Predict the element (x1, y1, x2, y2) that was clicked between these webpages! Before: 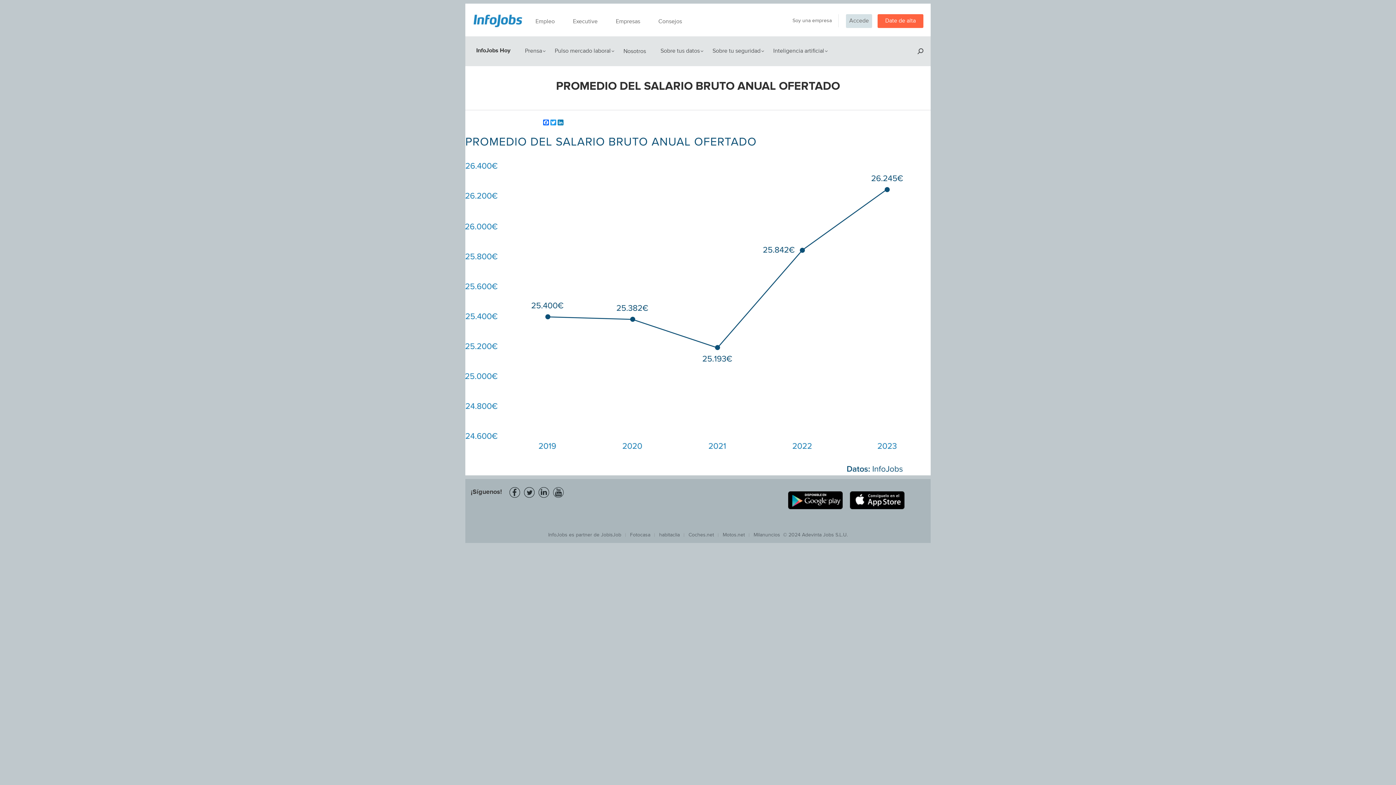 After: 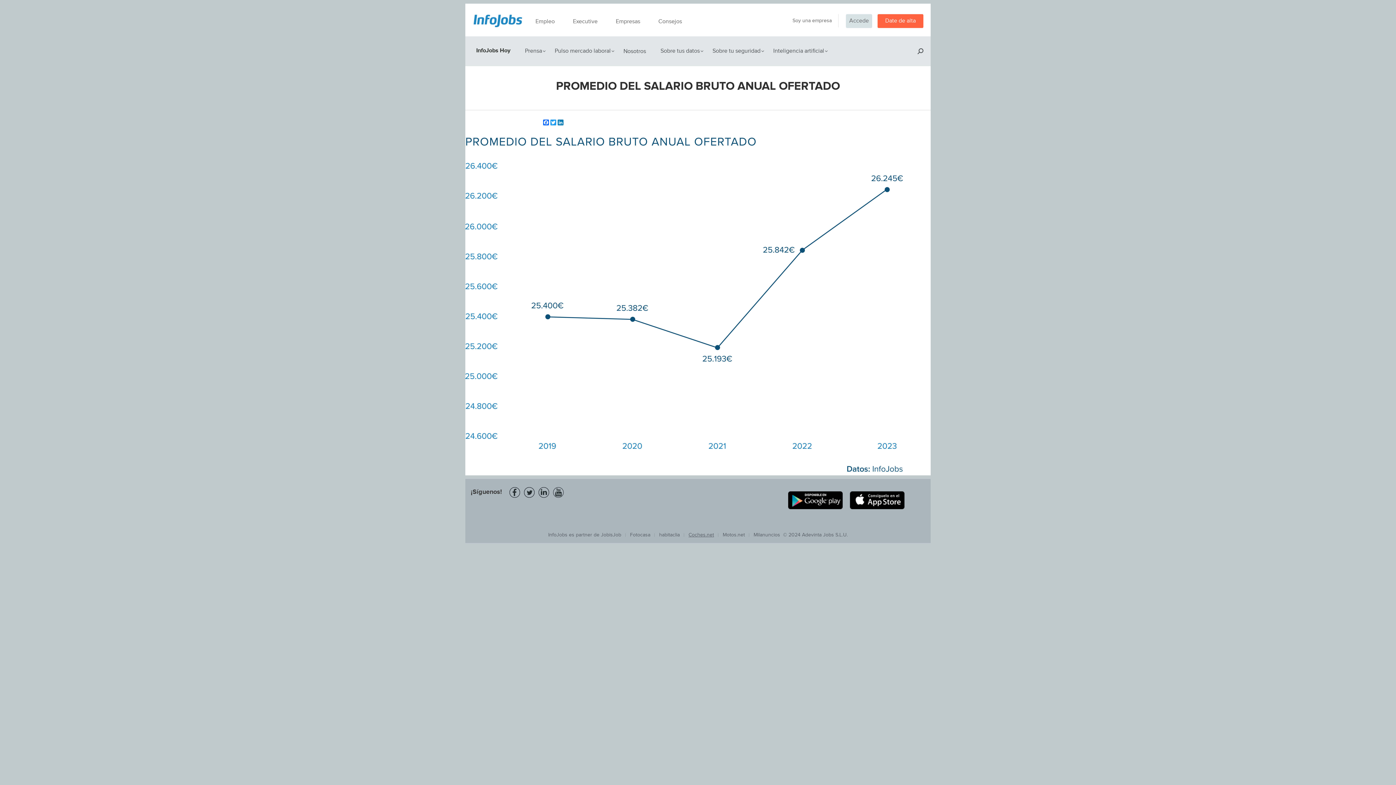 Action: bbox: (688, 532, 714, 538) label: Coches.net